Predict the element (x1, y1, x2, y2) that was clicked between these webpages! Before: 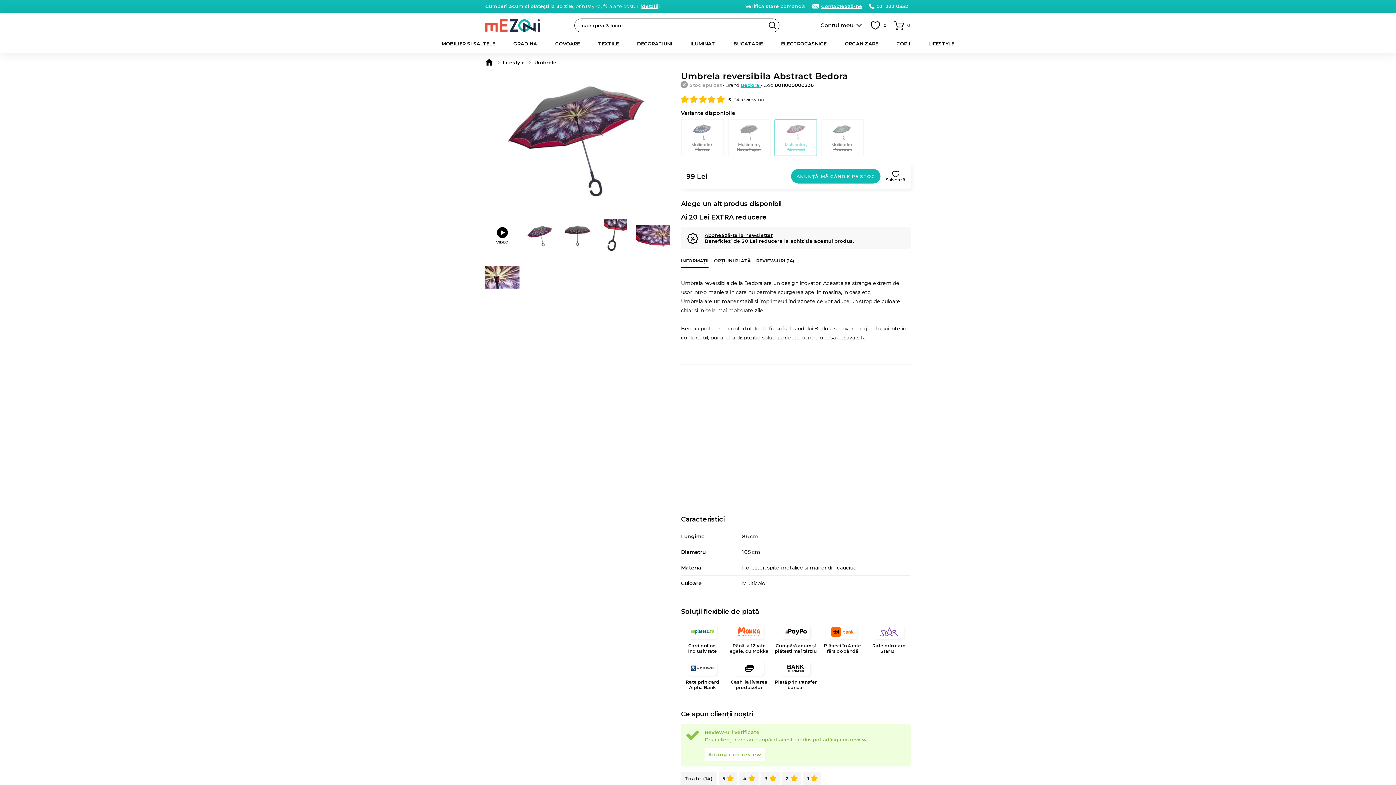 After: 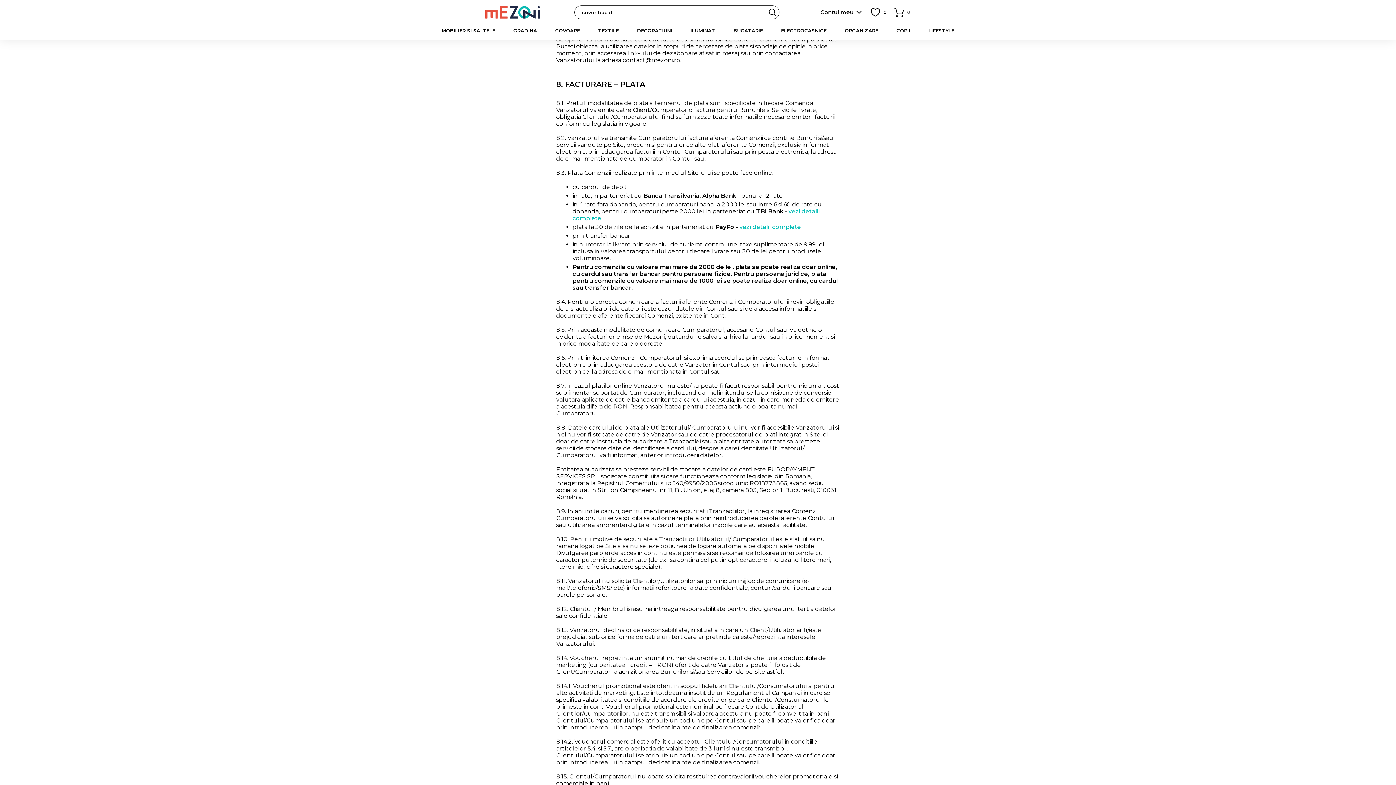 Action: bbox: (727, 661, 770, 690) label: Cash, la livrarea produselor